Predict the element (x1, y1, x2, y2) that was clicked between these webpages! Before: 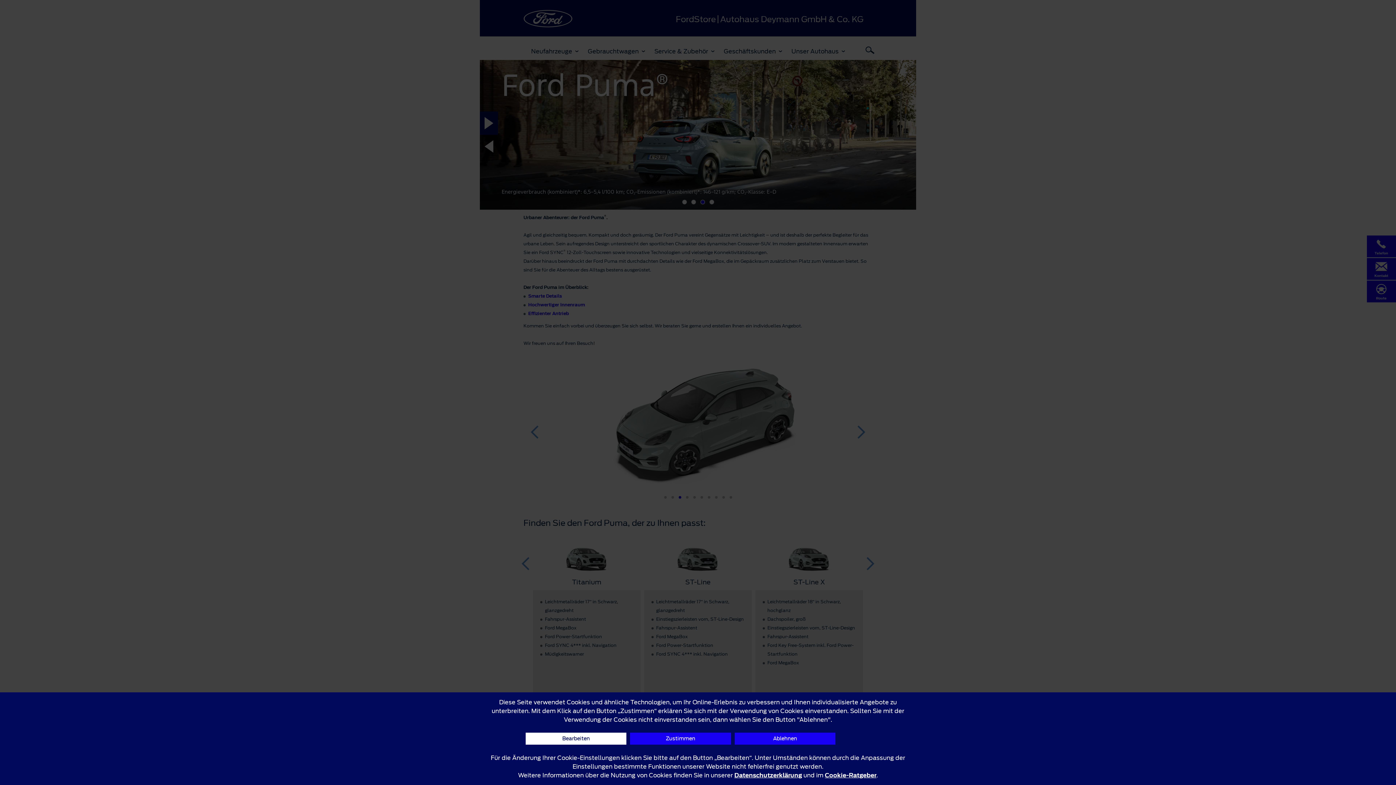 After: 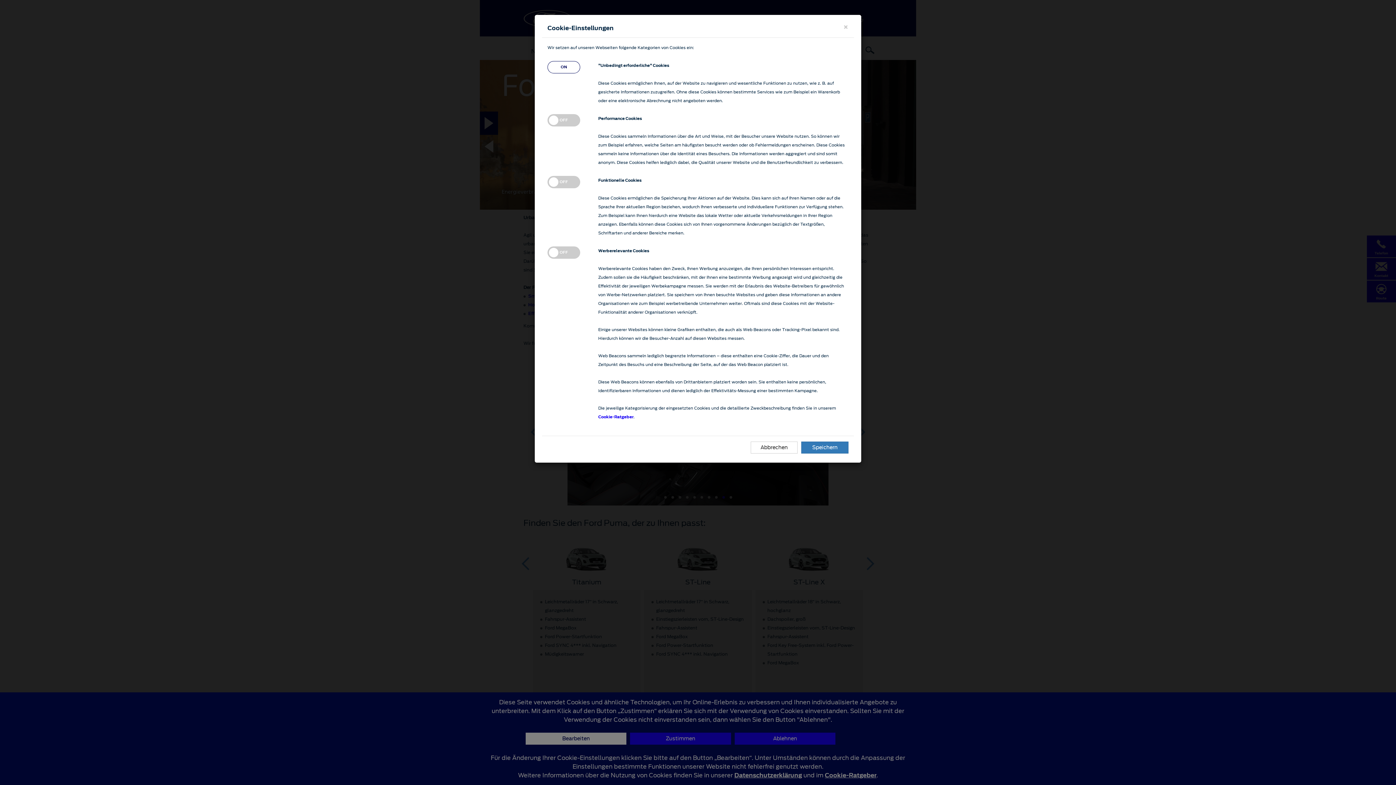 Action: bbox: (525, 733, 626, 745) label: Bearbeiten